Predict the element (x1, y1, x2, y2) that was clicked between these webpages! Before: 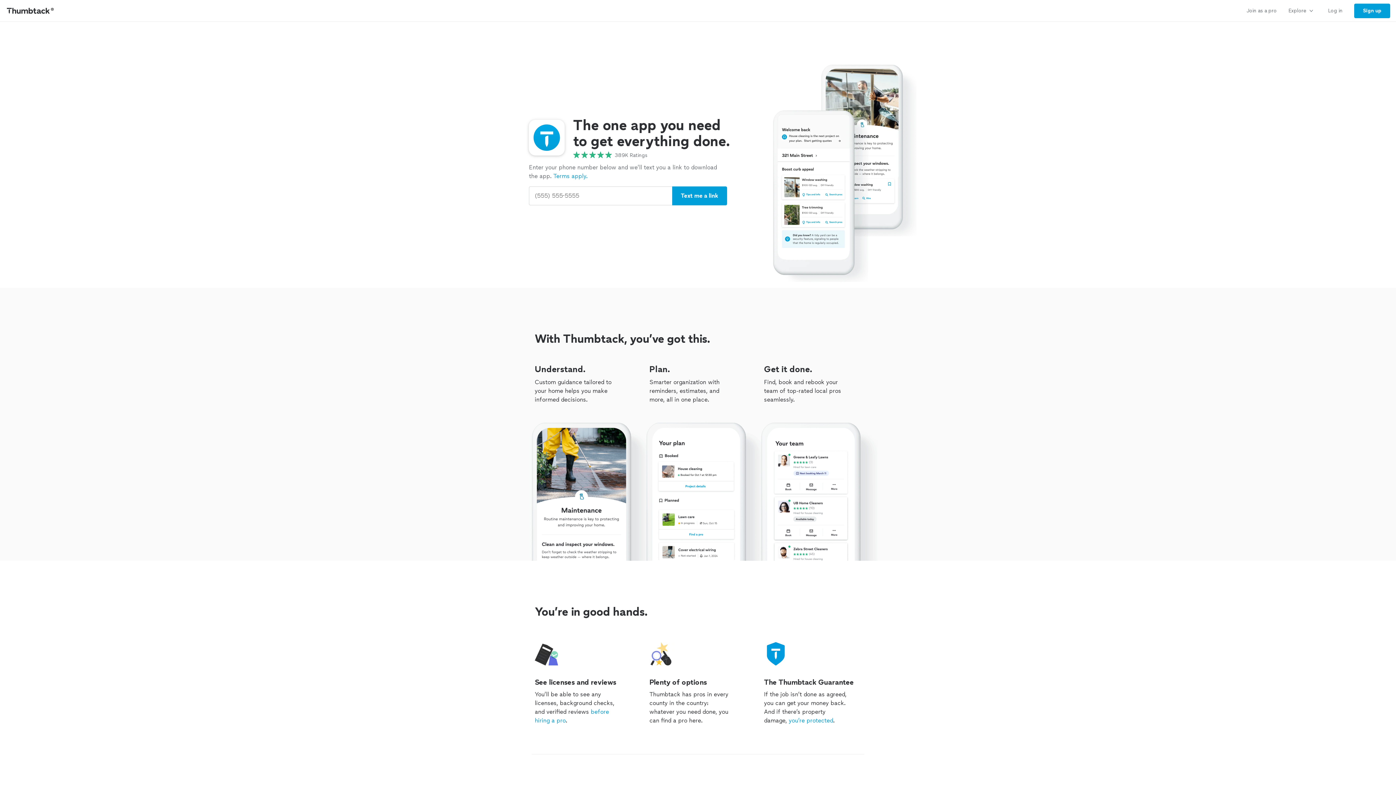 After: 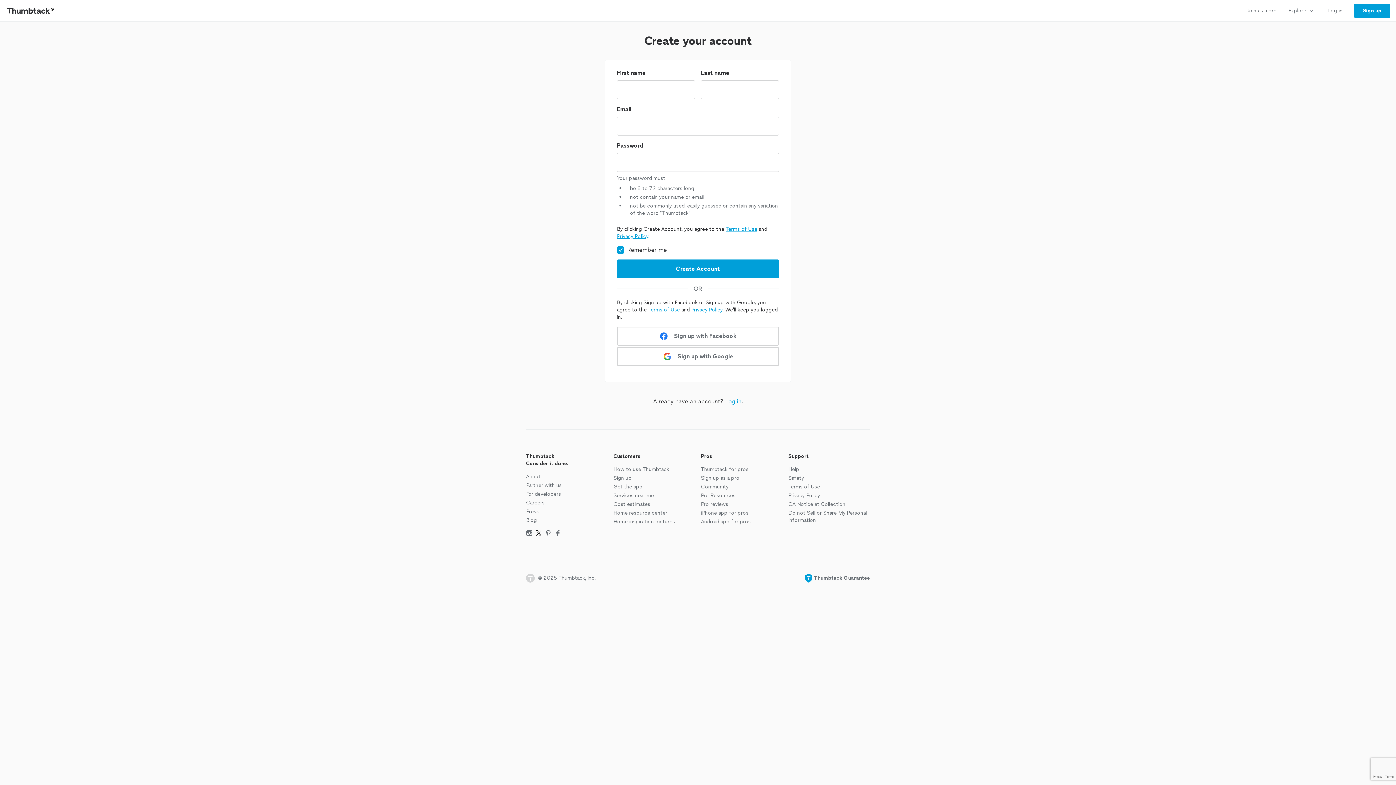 Action: bbox: (1348, 0, 1396, 21) label: Sign up